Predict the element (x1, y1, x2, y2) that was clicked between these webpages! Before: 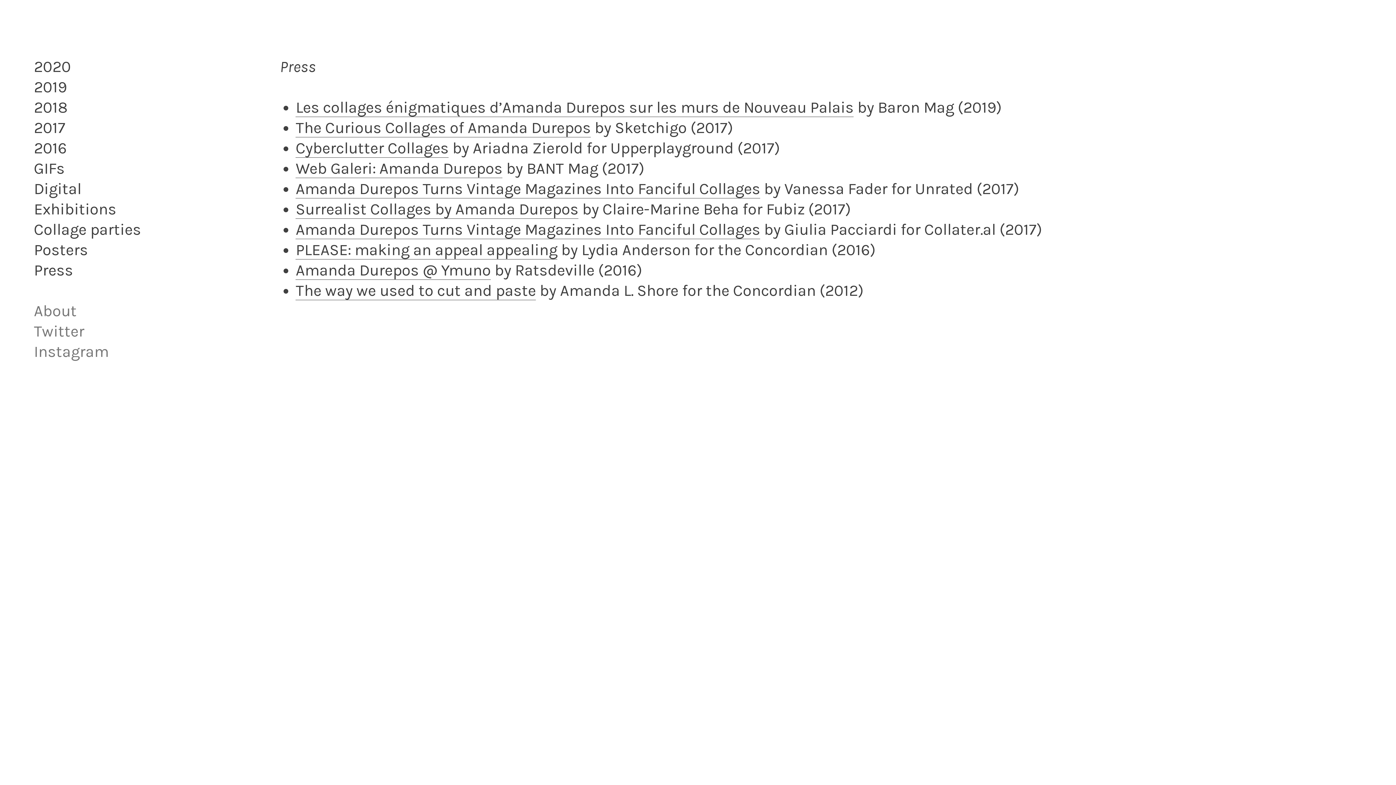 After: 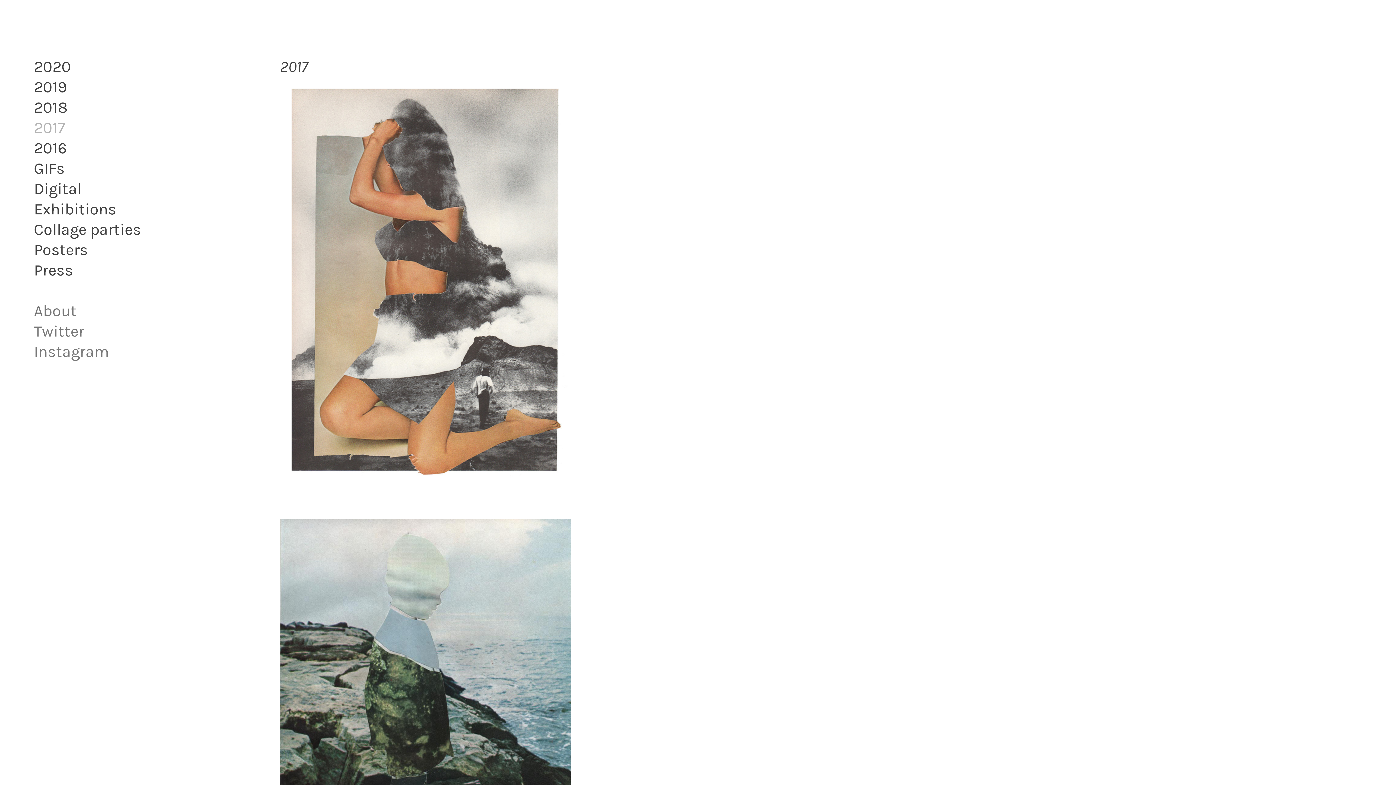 Action: bbox: (33, 118, 65, 136) label: 2017